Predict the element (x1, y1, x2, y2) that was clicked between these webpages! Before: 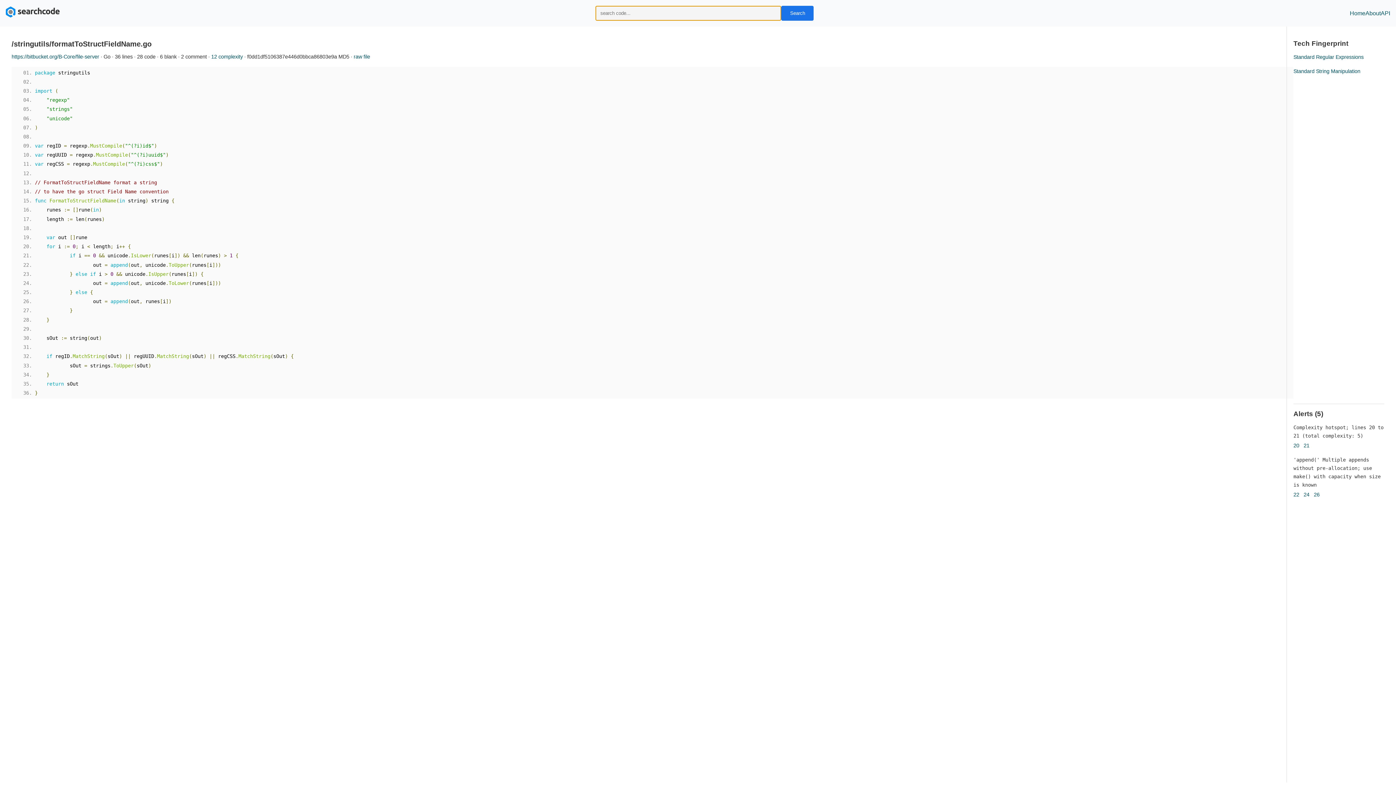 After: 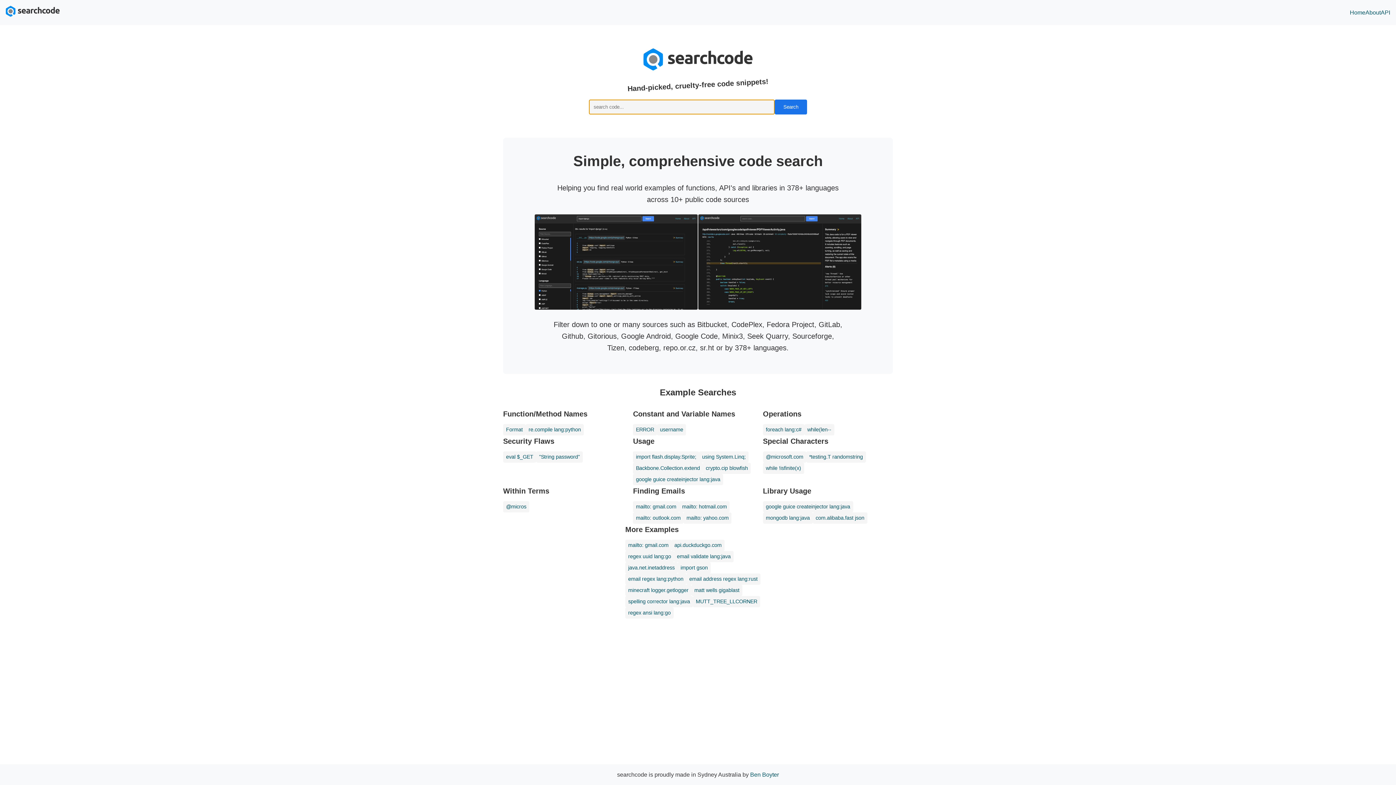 Action: bbox: (5, 12, 59, 18)